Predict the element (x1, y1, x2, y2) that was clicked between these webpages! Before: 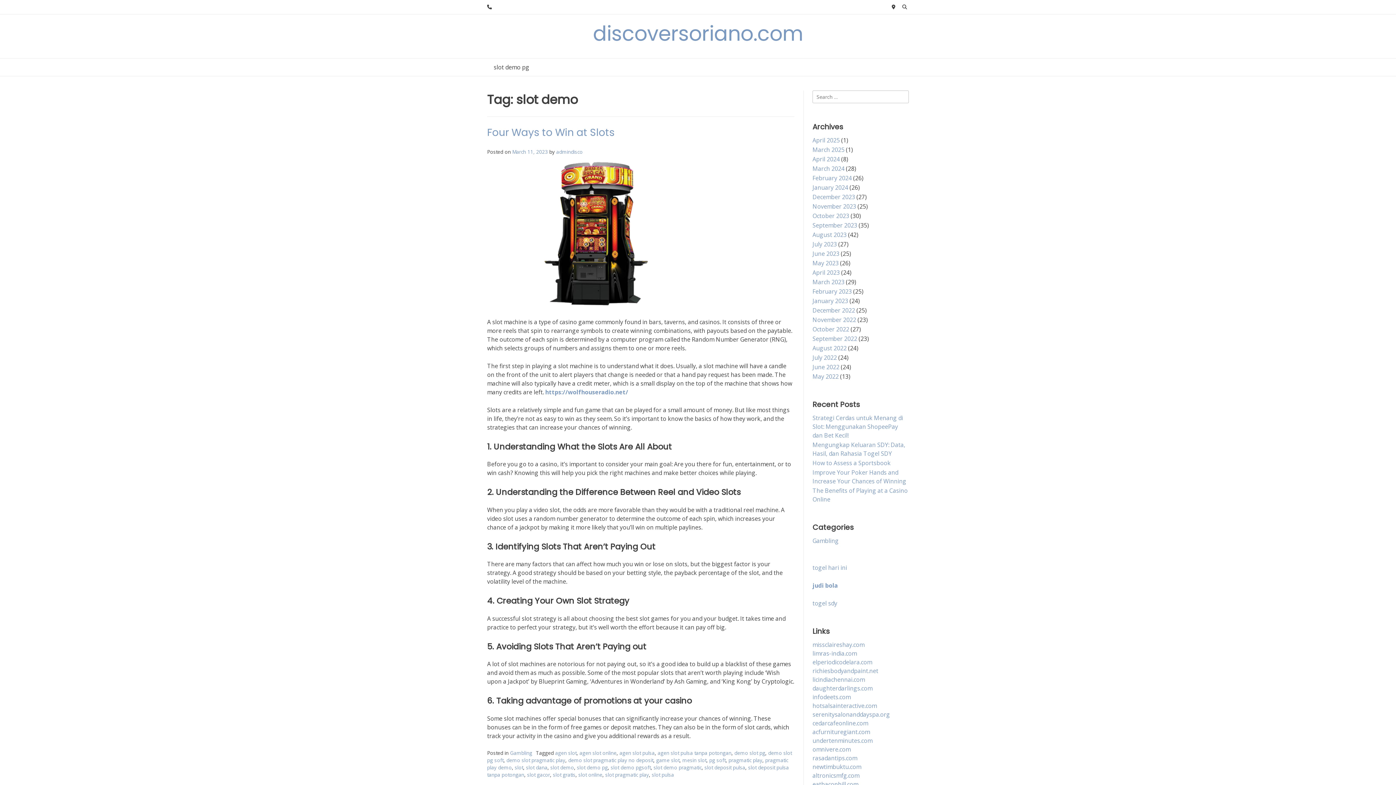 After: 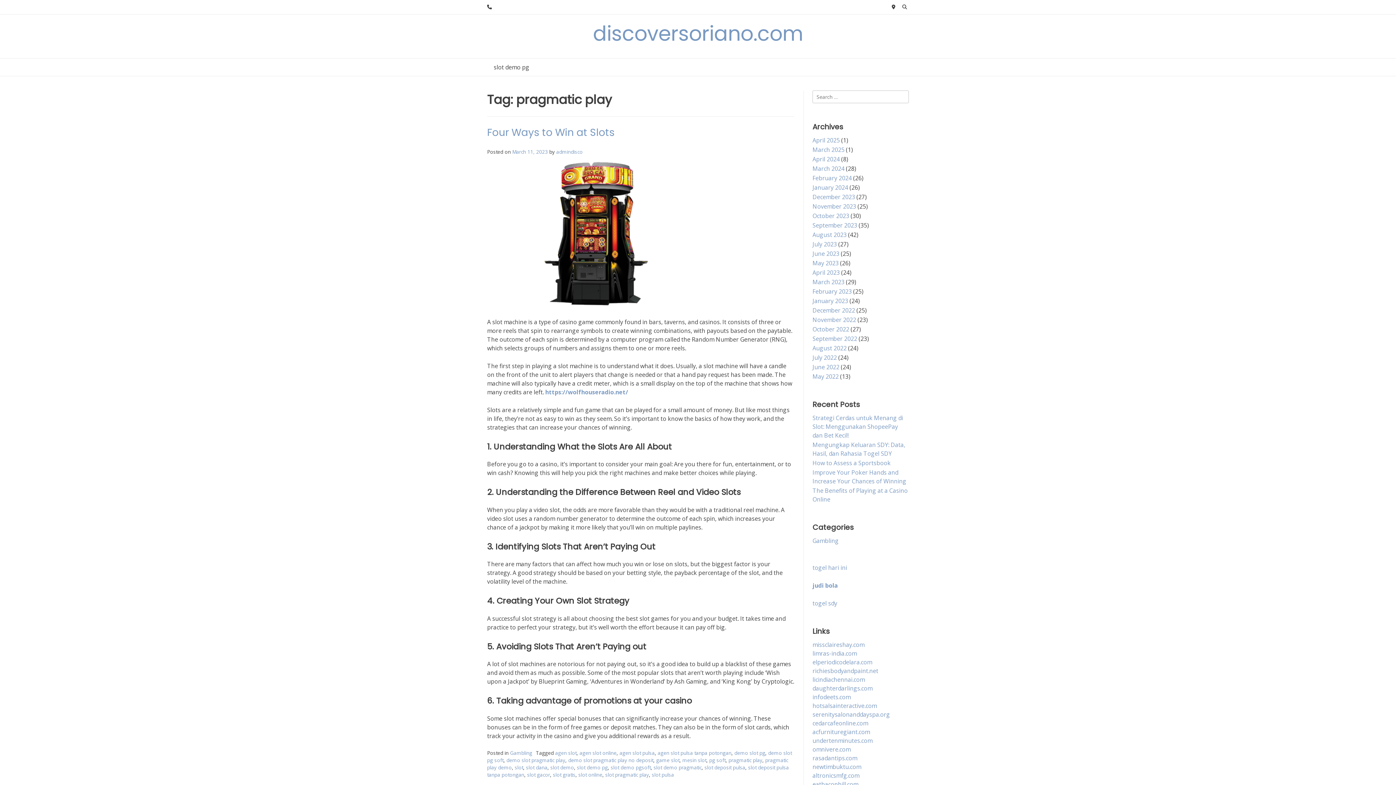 Action: bbox: (728, 757, 762, 763) label: pragmatic play